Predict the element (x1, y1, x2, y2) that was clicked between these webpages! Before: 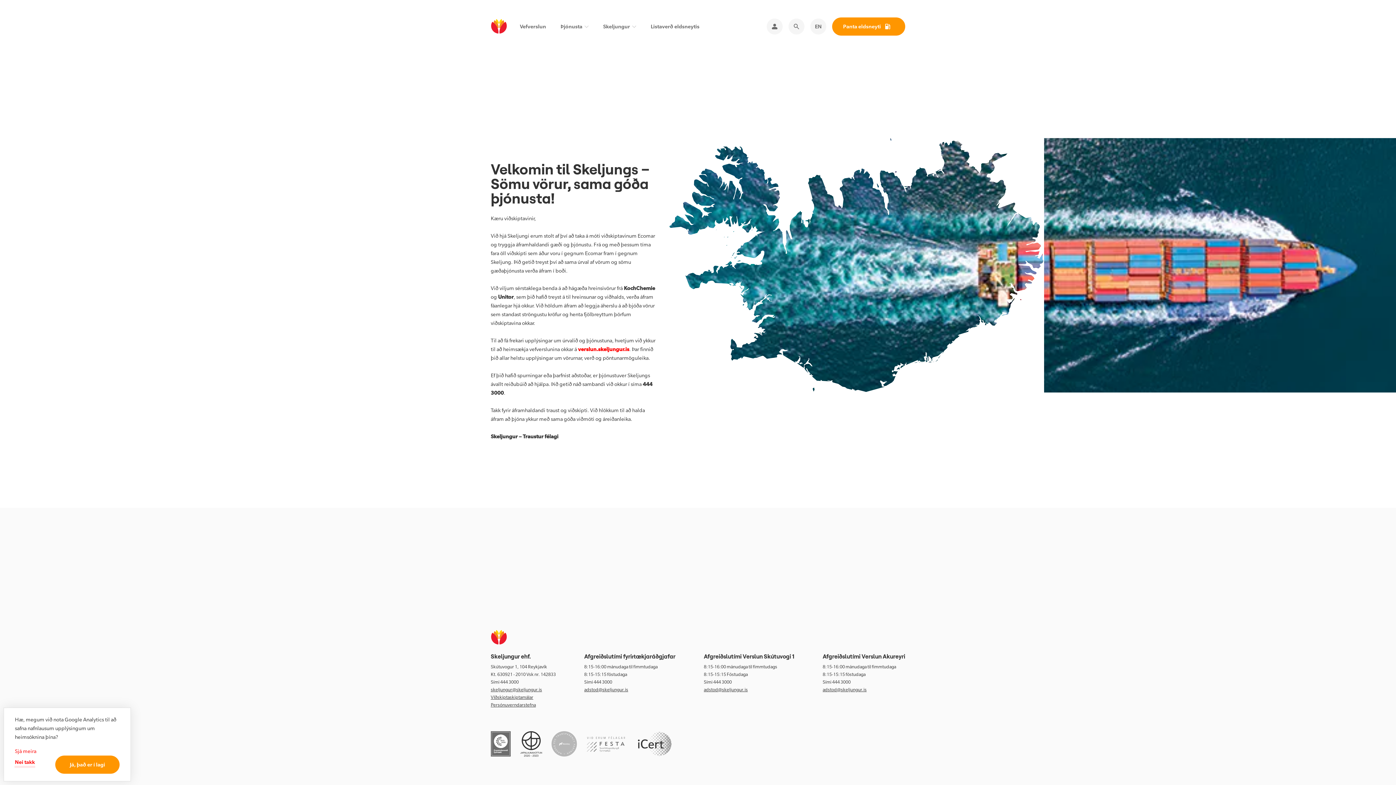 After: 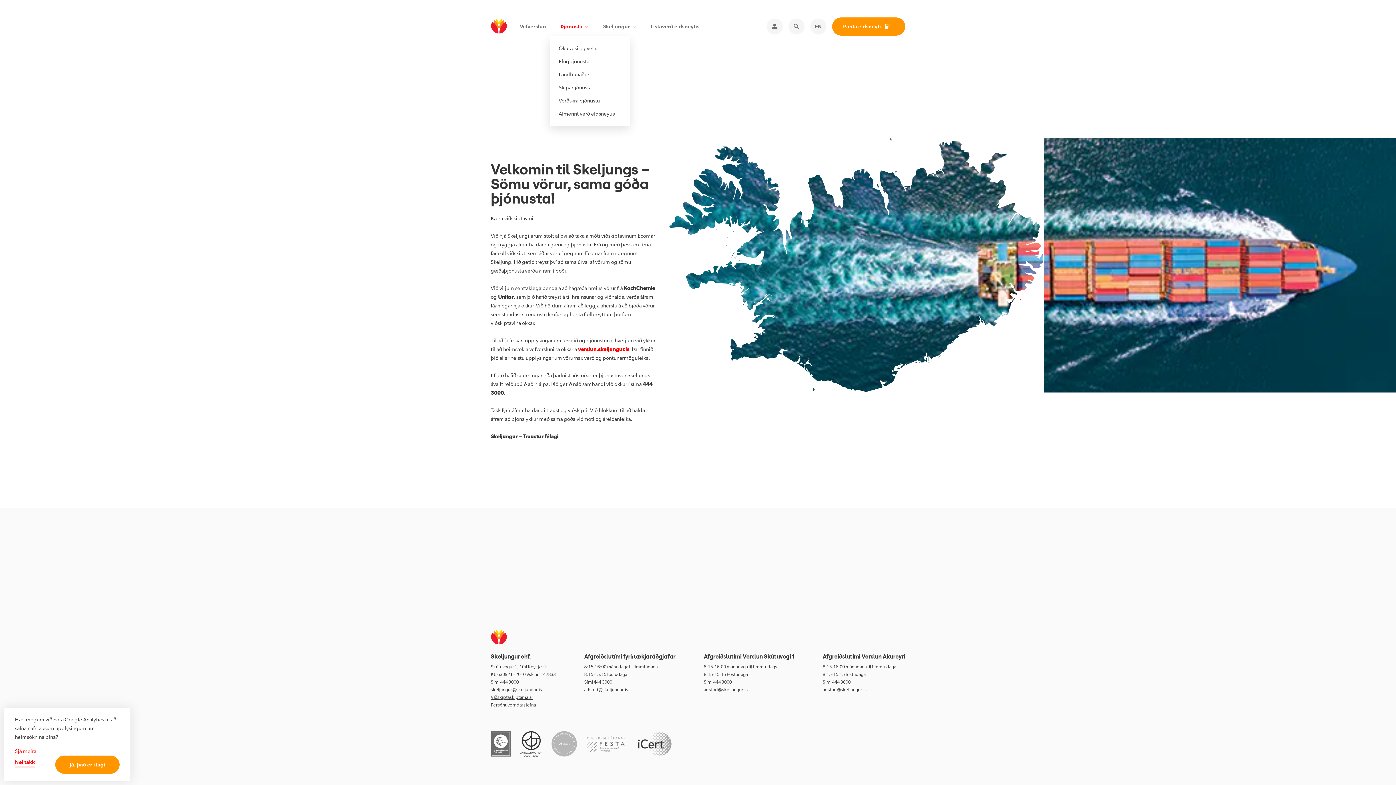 Action: label: Þjónusta bbox: (557, 22, 592, 30)